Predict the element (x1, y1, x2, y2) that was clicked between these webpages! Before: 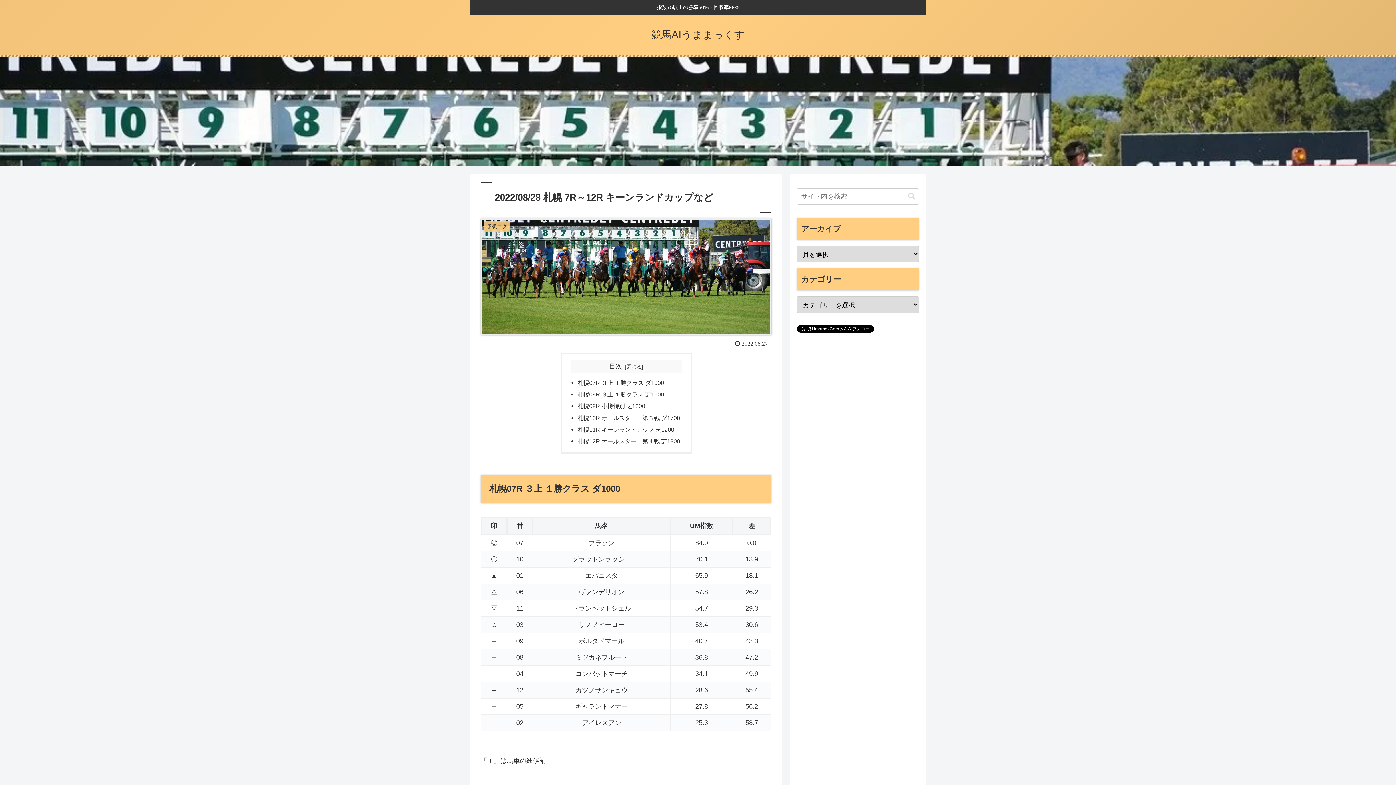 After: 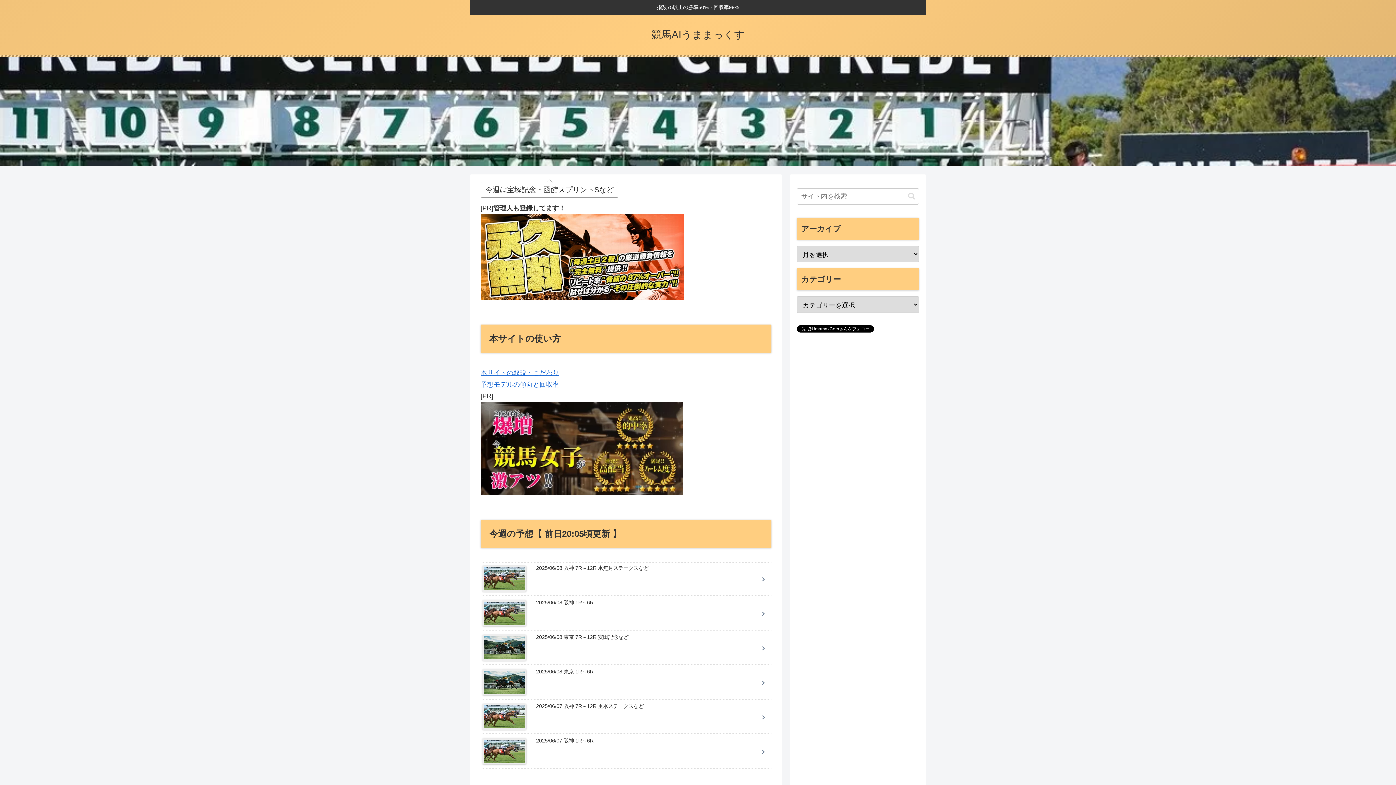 Action: label: 競馬AIうままっくす bbox: (651, 32, 744, 39)